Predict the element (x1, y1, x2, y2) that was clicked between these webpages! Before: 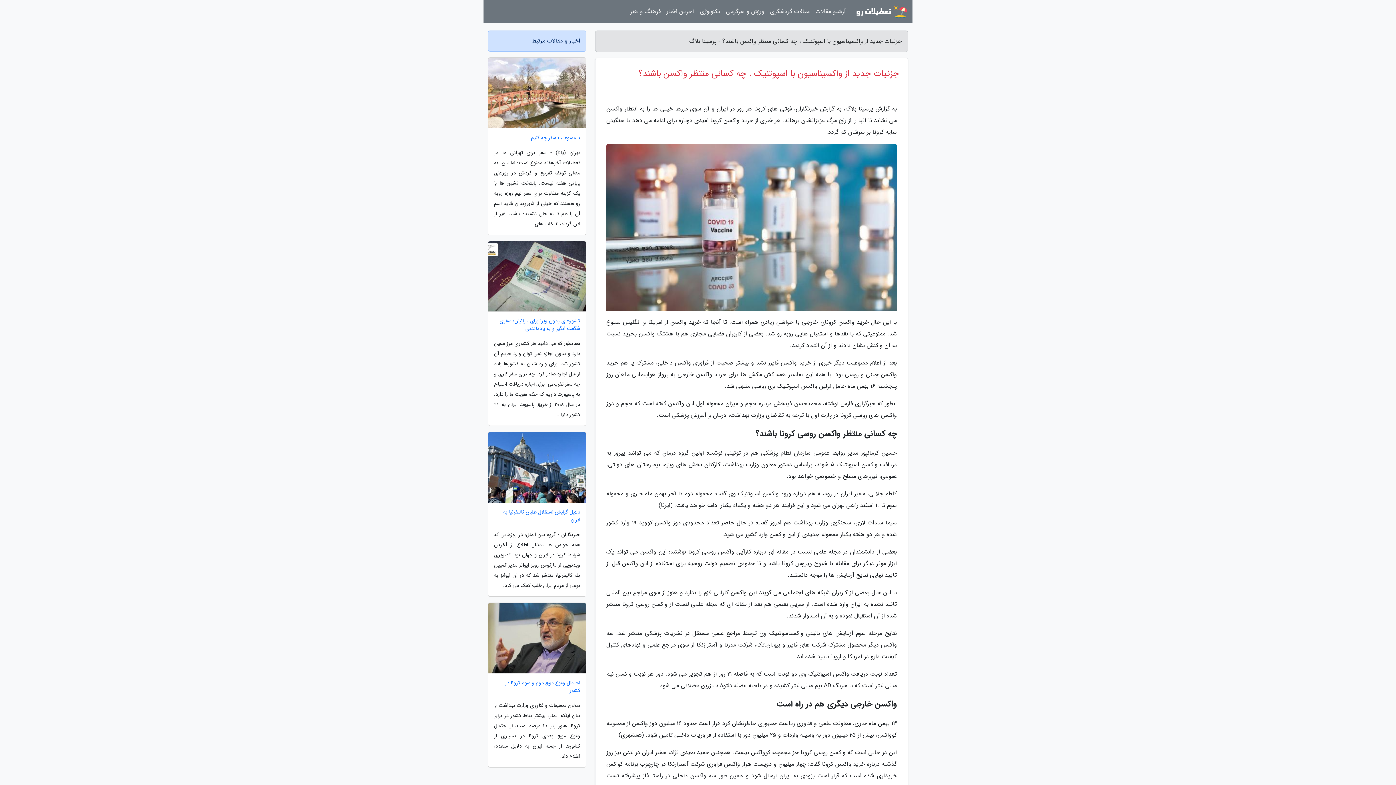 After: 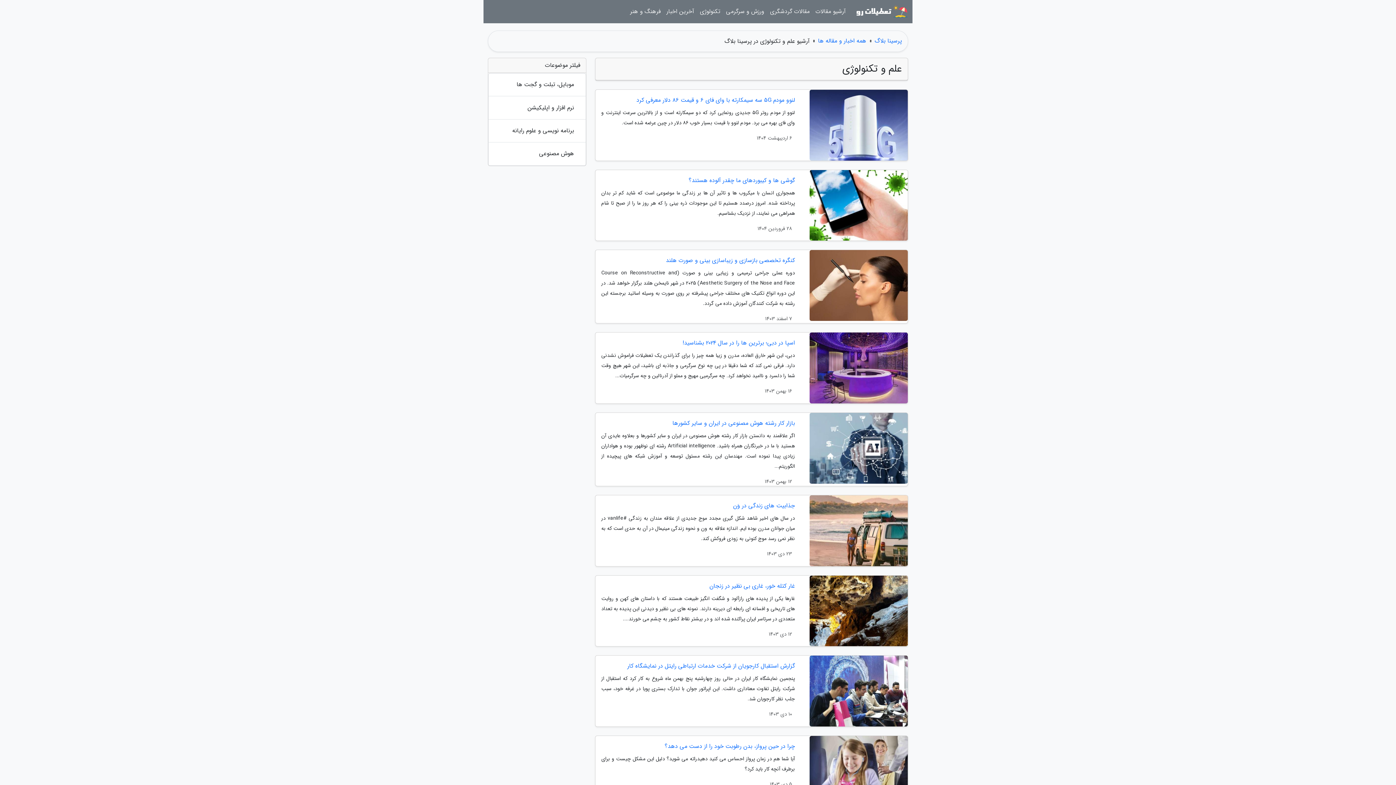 Action: label: تکنولوژی bbox: (697, 3, 723, 20)